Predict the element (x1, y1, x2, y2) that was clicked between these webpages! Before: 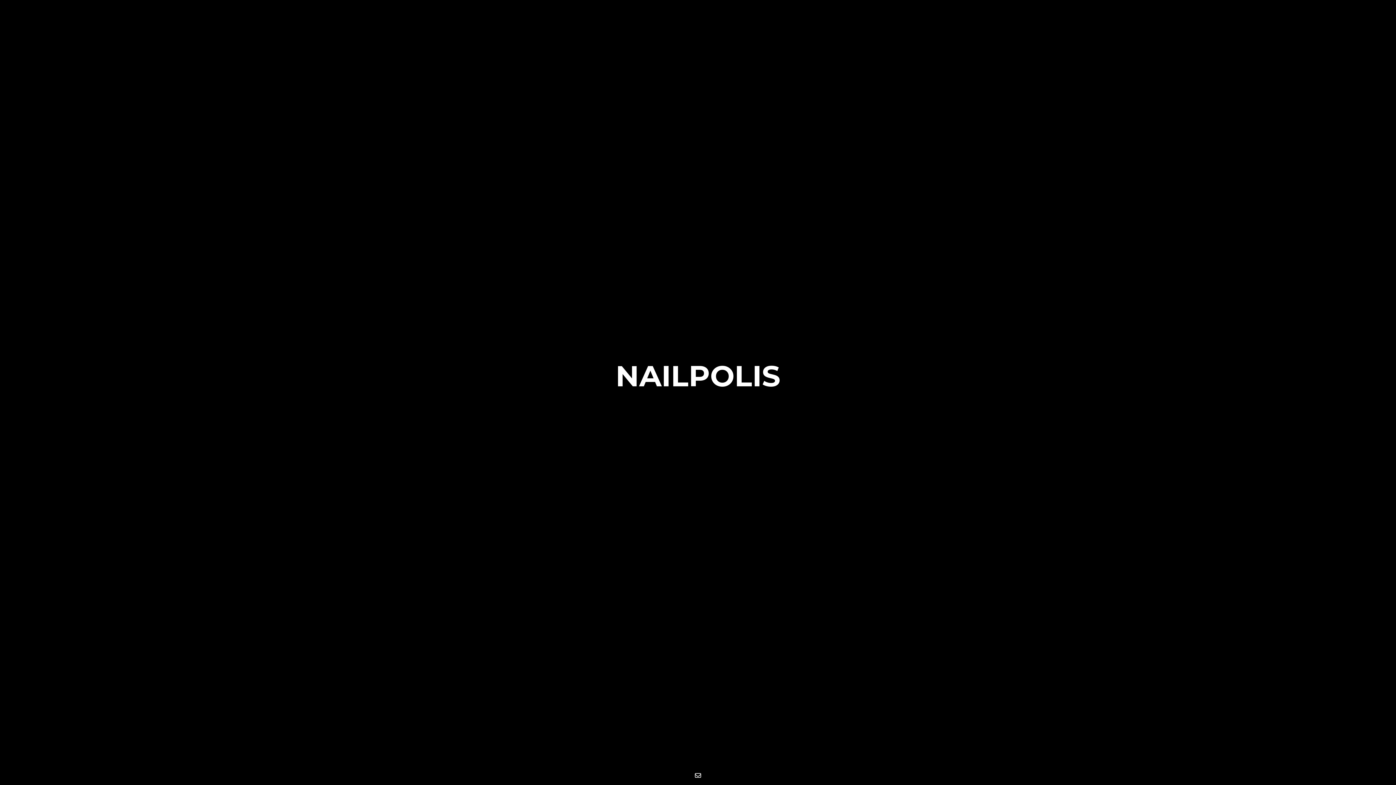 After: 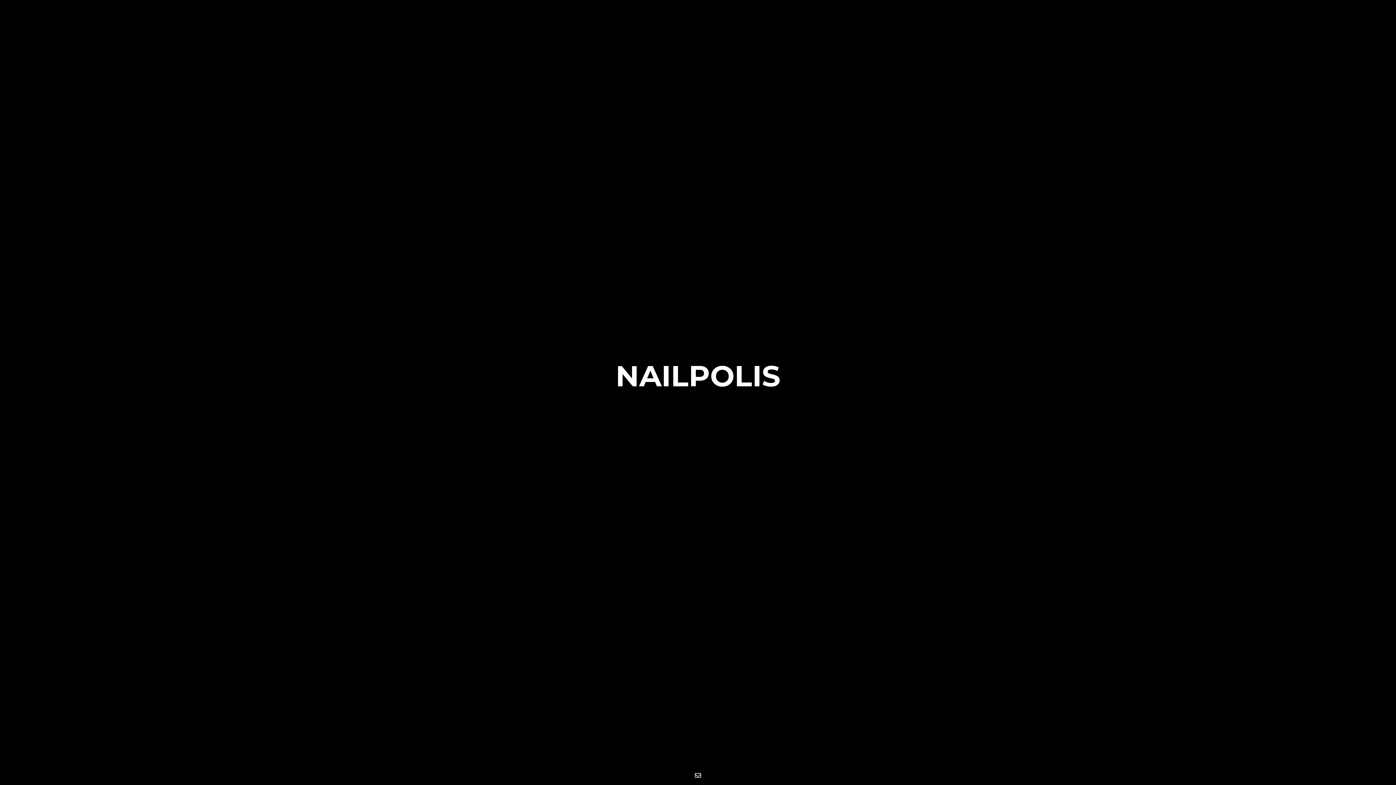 Action: bbox: (690, 766, 705, 785)